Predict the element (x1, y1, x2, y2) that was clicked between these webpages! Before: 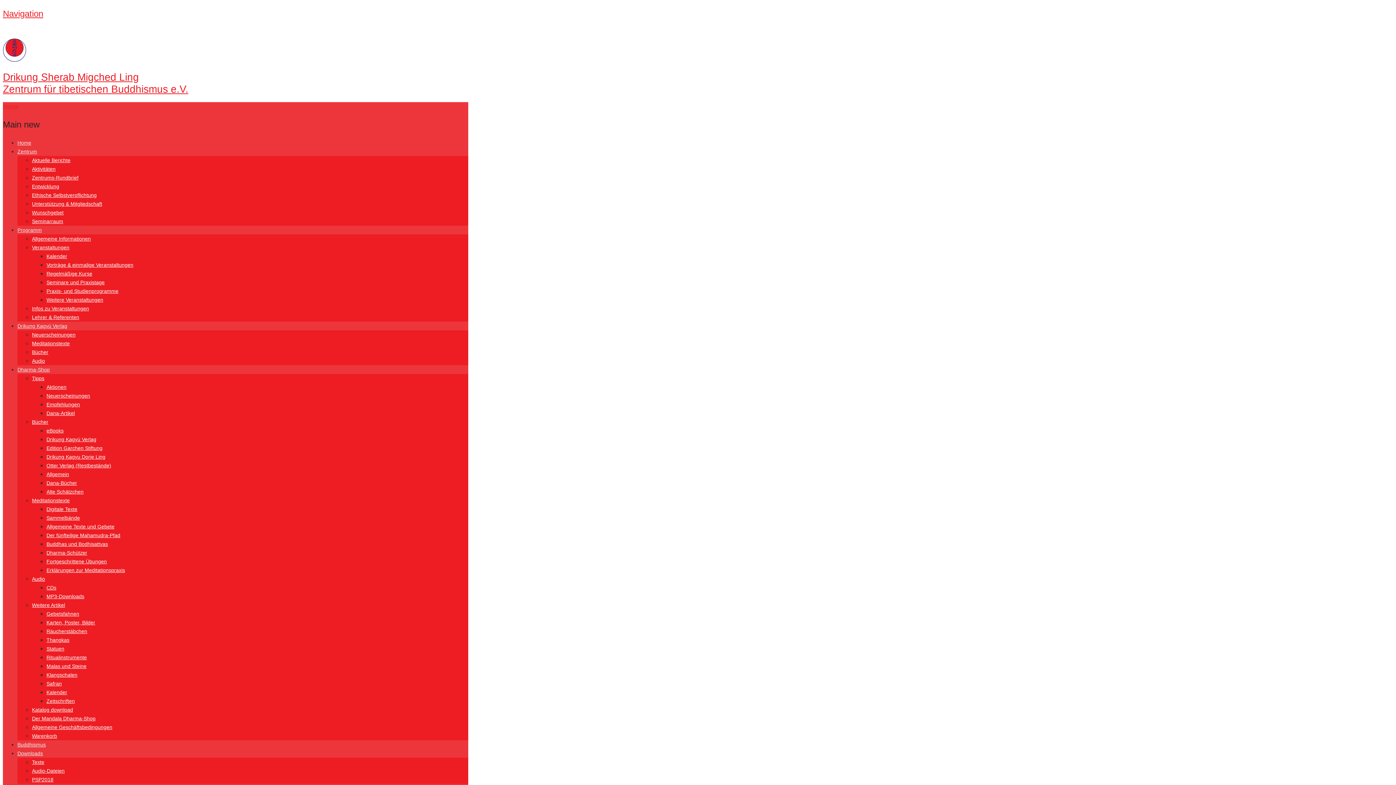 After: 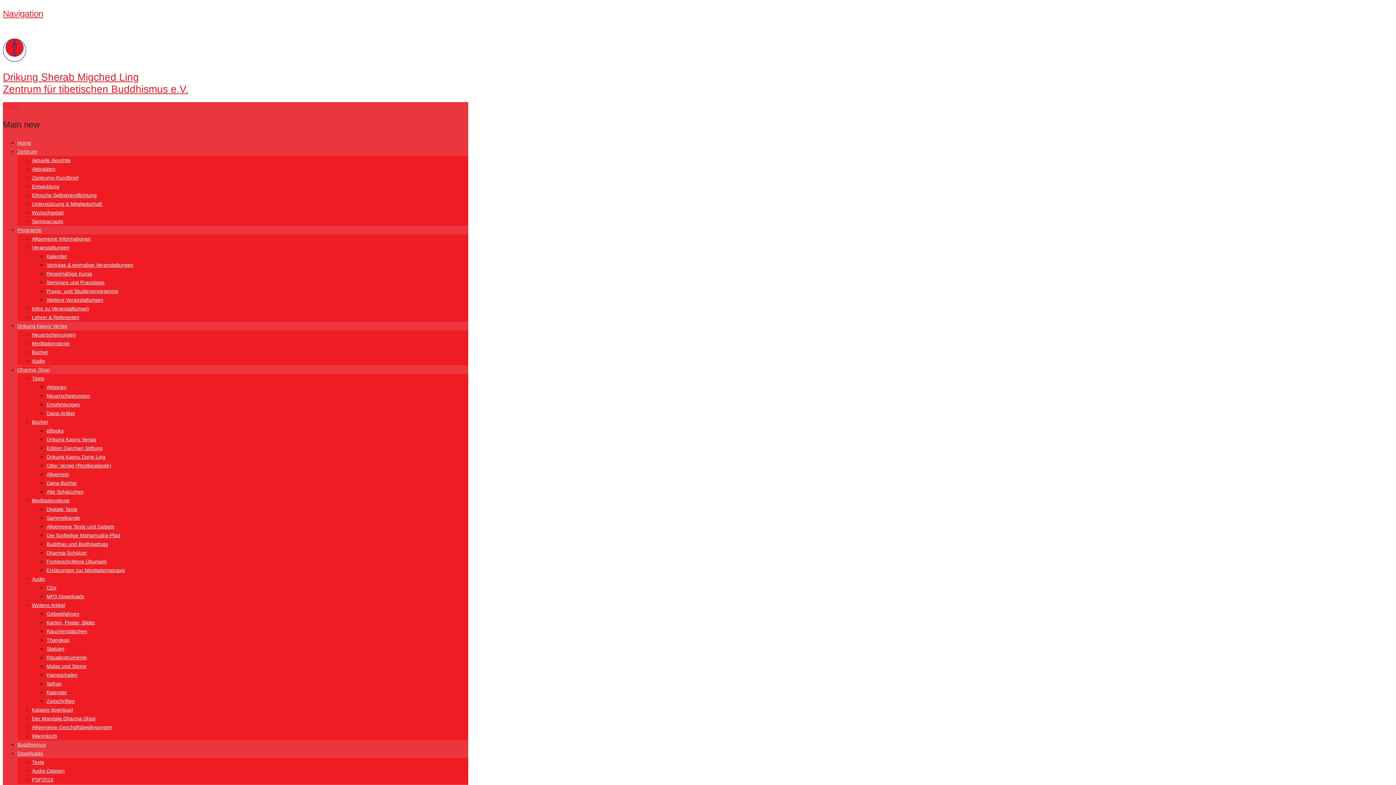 Action: bbox: (46, 584, 56, 590) label: CDs